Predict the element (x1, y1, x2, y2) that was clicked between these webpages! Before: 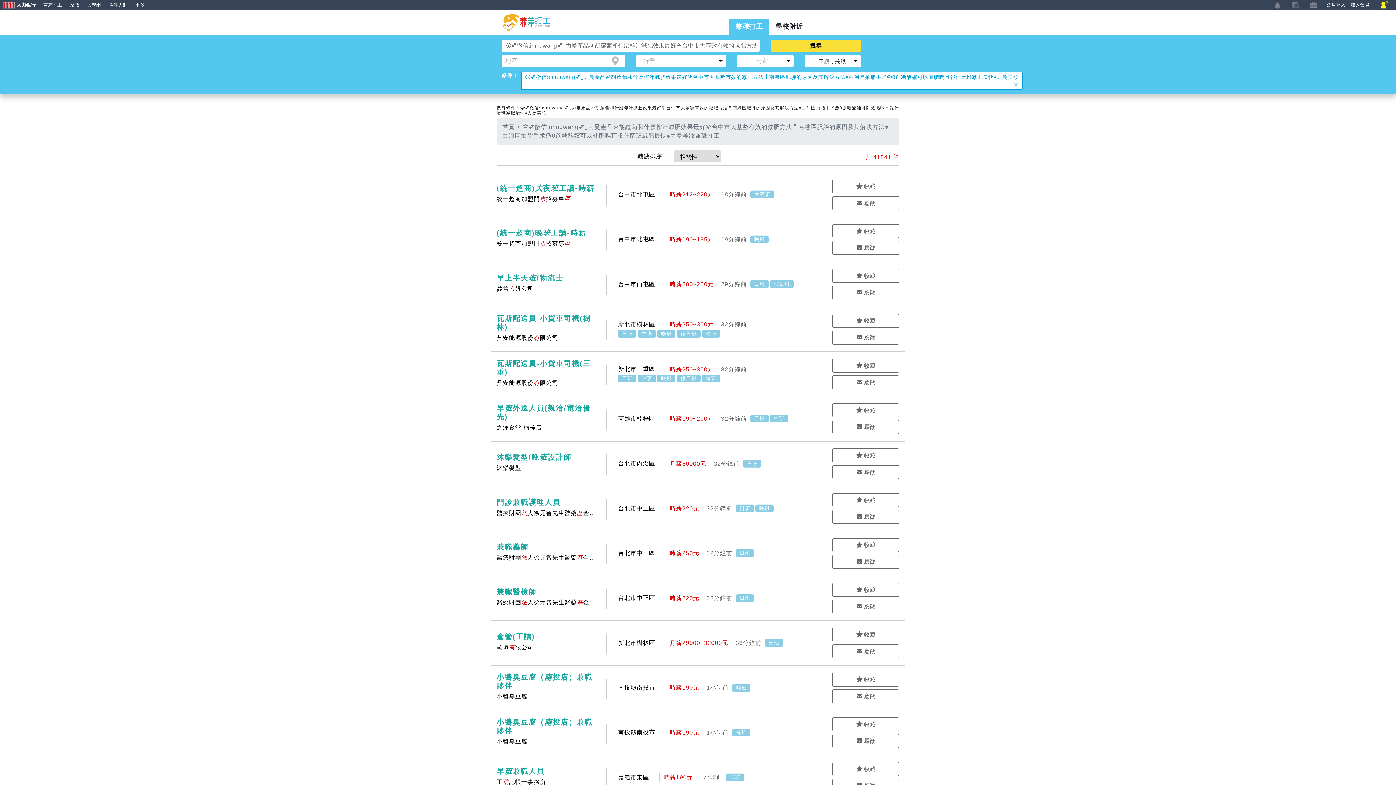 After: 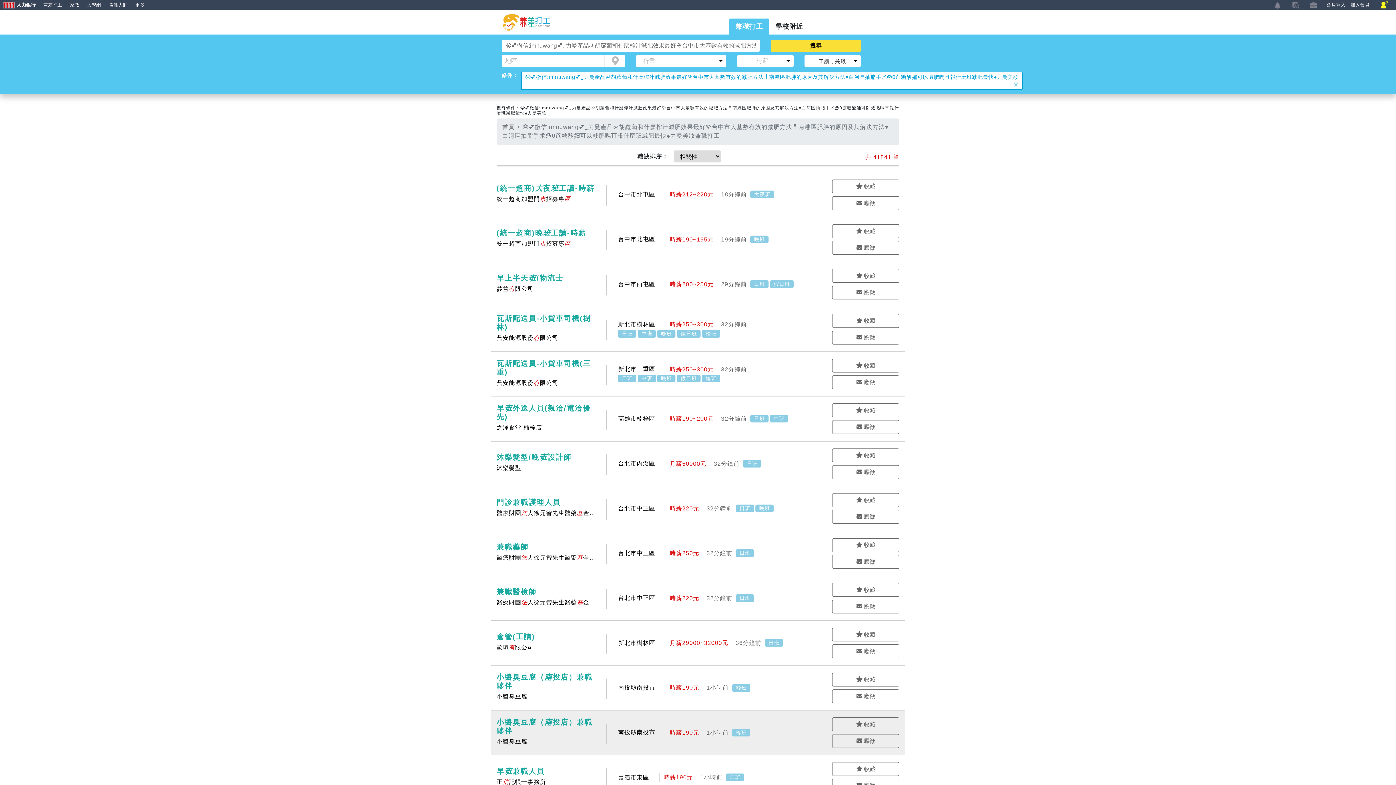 Action: bbox: (496, 718, 826, 748) label: 小醬臭豆腐（南投店）兼職夥伴
小醬臭豆腐
南投縣南投市時薪190元1小時前輪班